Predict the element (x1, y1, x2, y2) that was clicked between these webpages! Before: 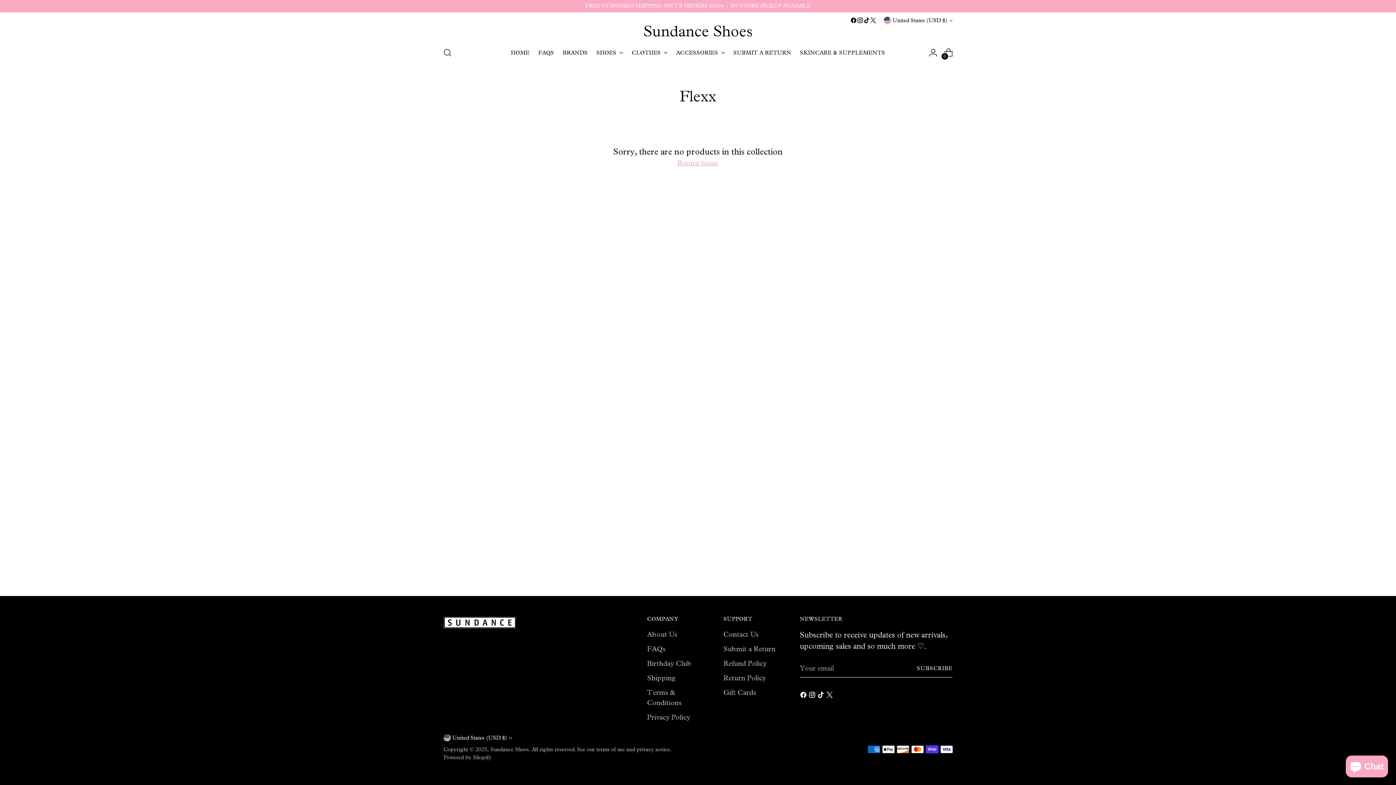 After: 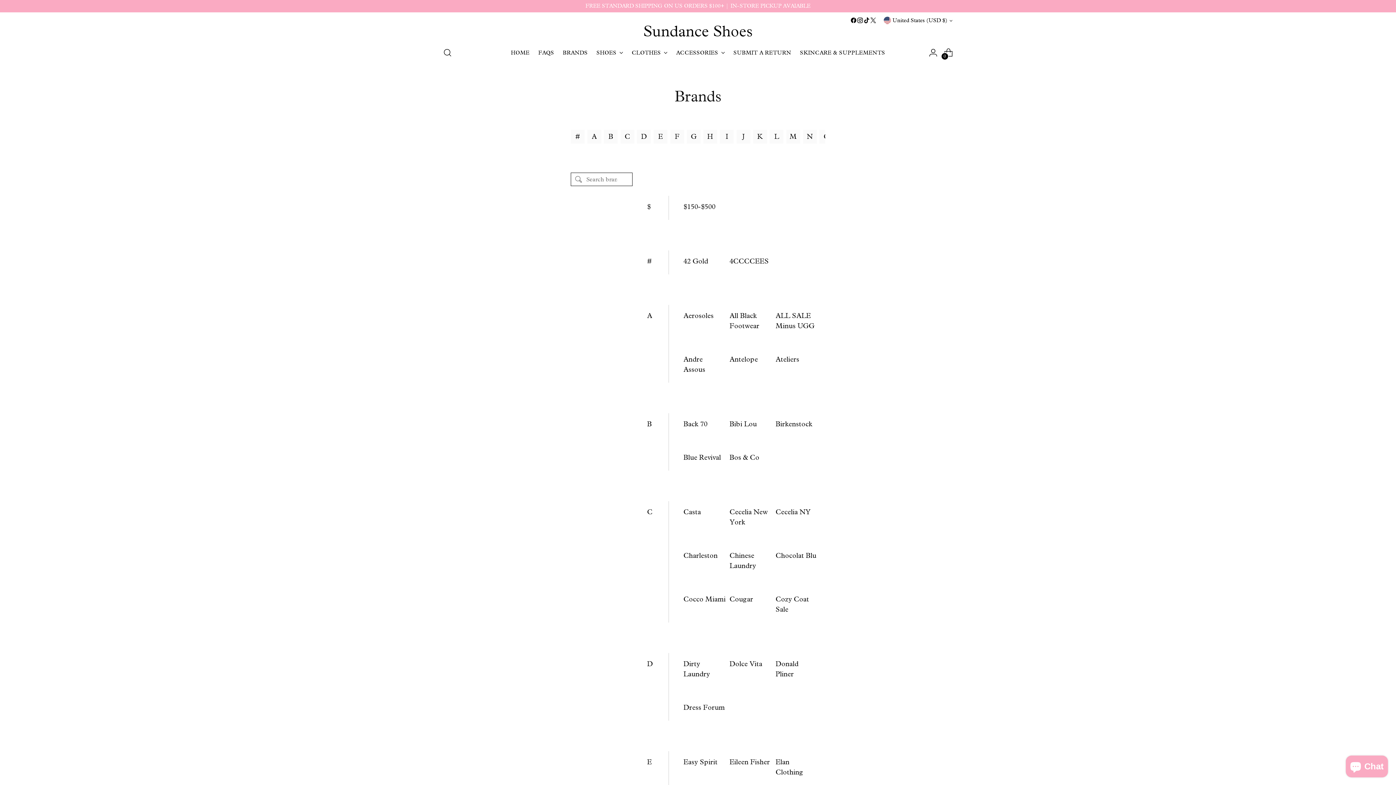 Action: bbox: (562, 44, 587, 60) label: BRANDS